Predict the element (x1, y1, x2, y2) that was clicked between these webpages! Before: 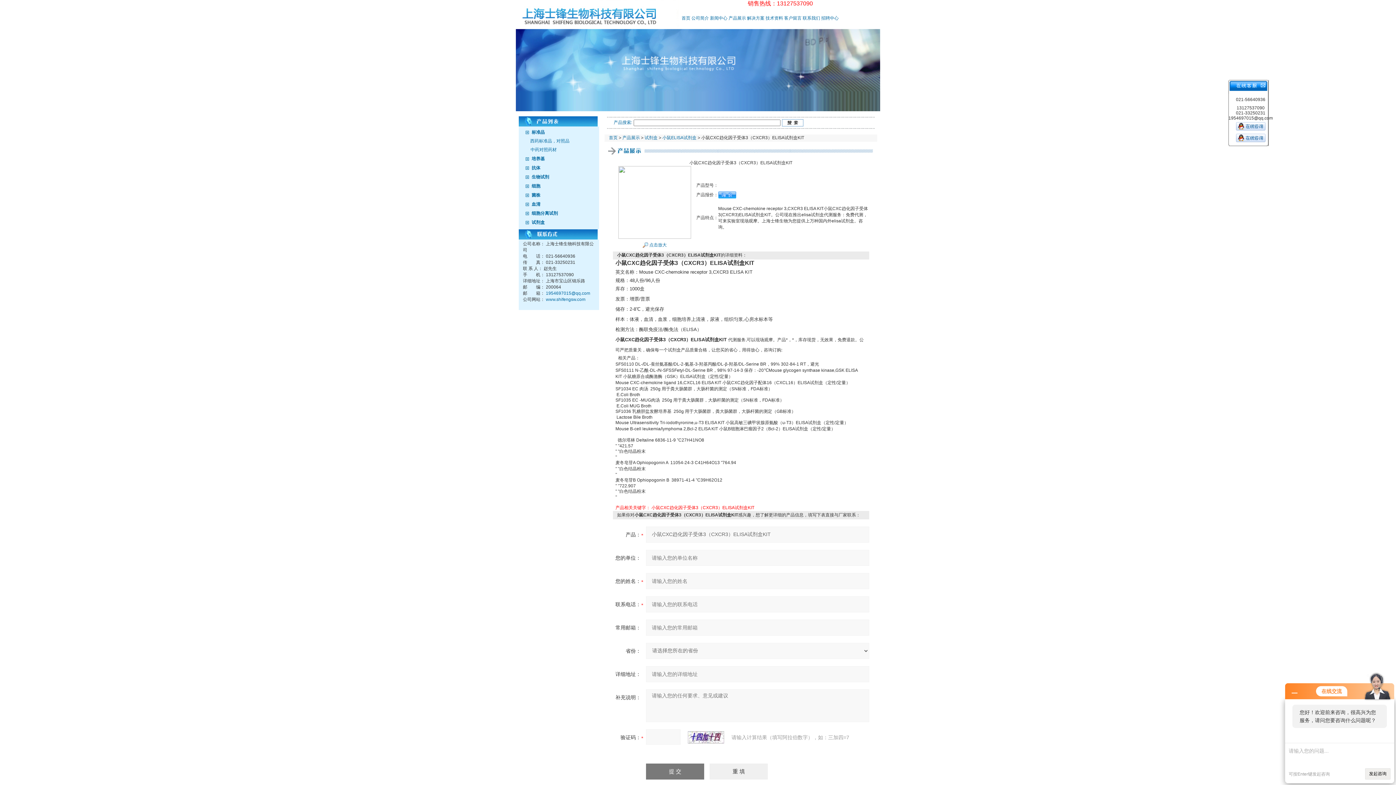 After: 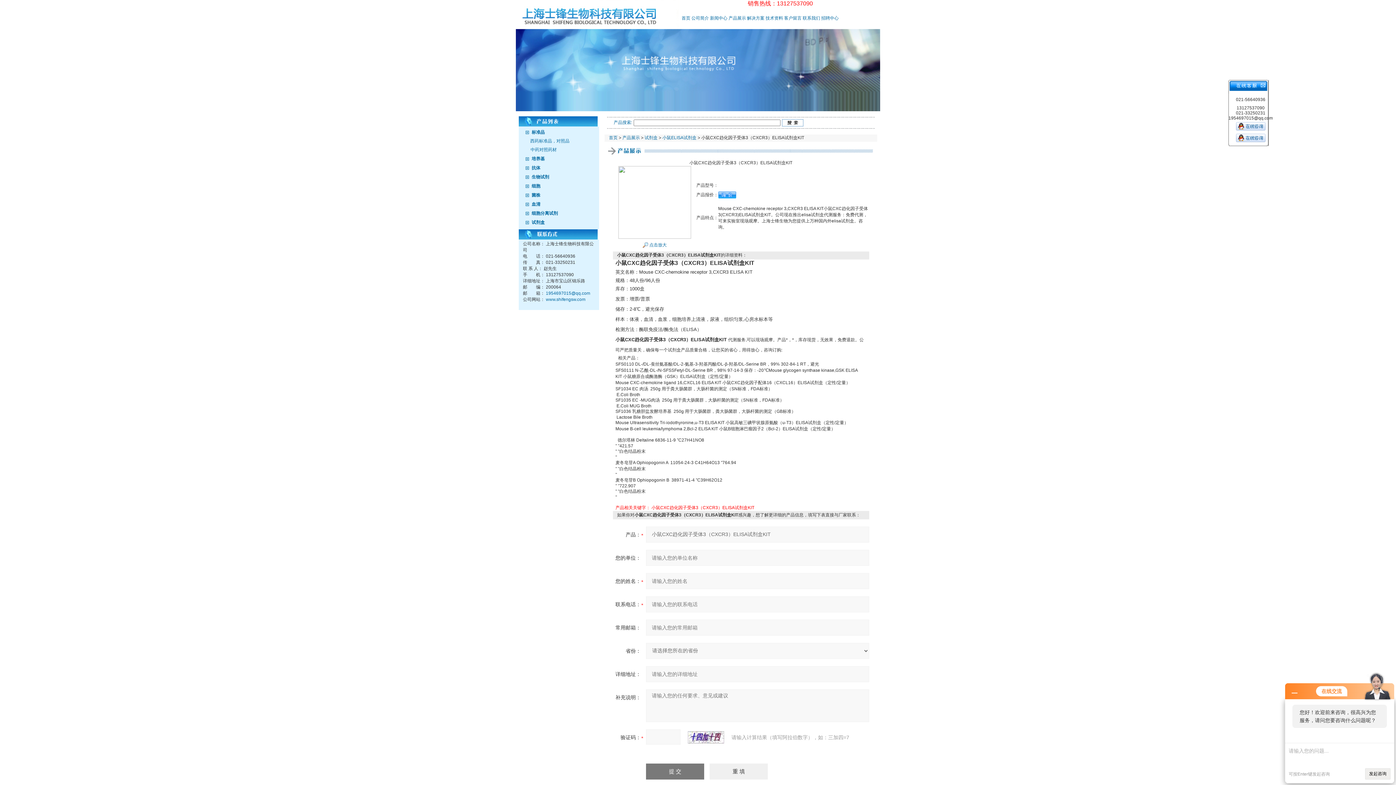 Action: bbox: (1236, 122, 1265, 127)